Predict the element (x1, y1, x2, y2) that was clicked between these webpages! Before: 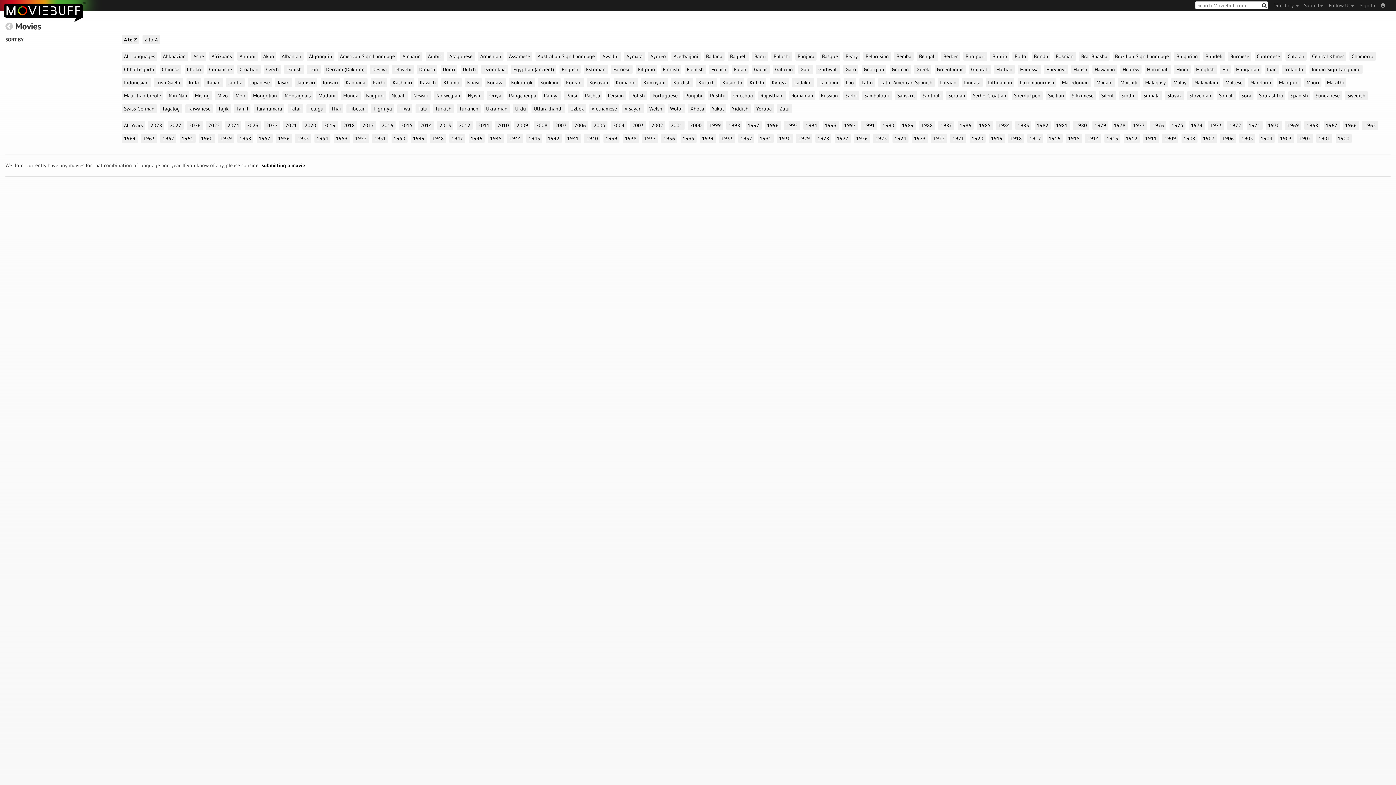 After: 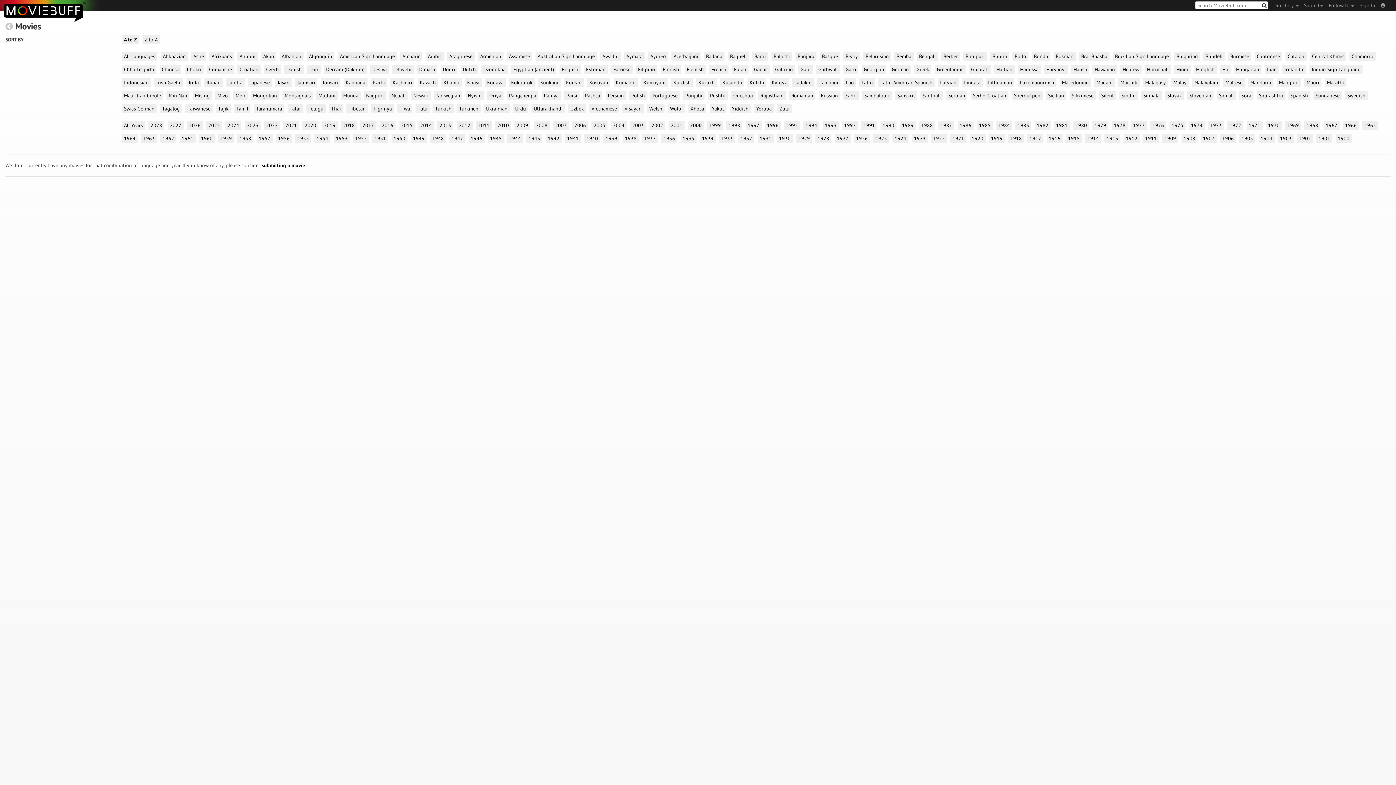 Action: label: A to Z bbox: (121, 34, 139, 44)